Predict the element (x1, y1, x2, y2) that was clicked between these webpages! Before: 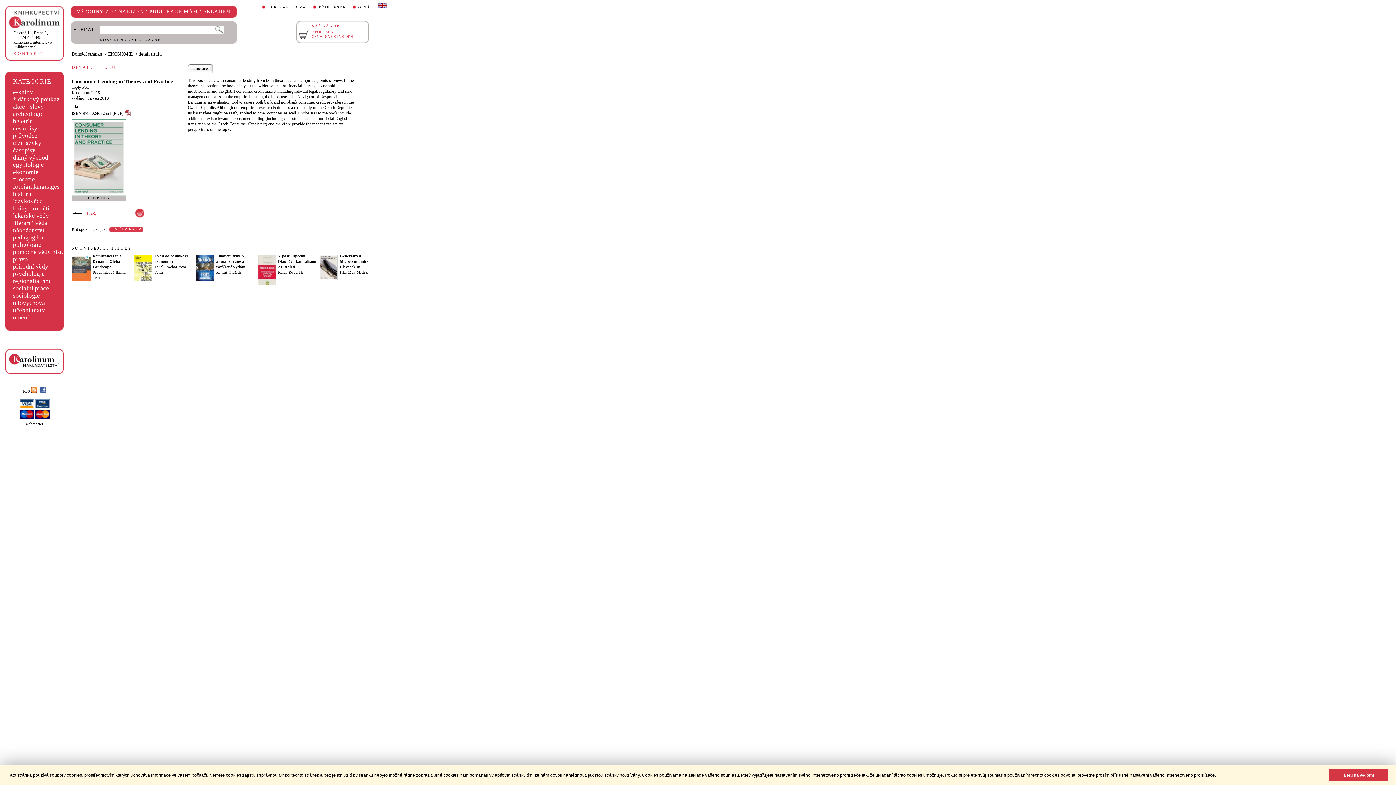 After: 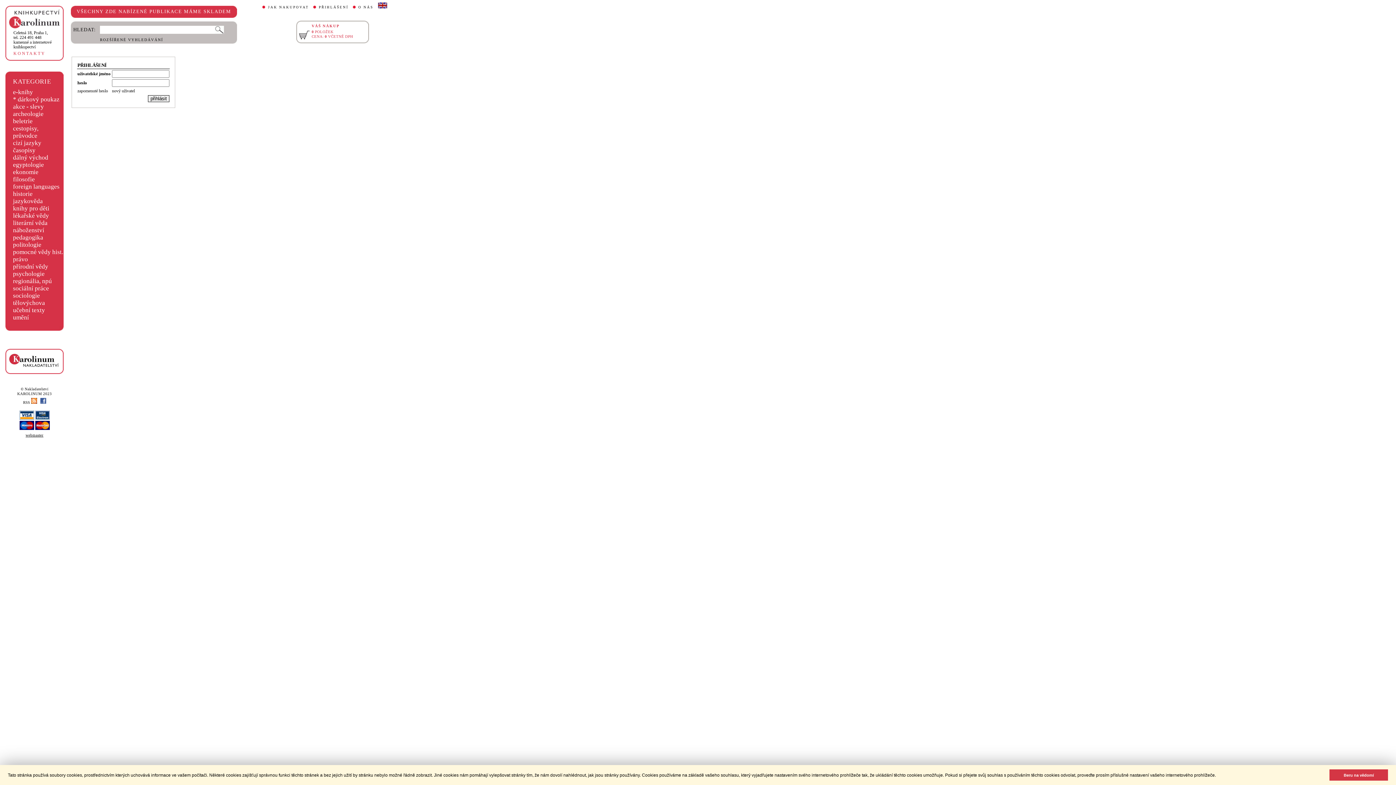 Action: label: PŘIHLÁŠENÍ bbox: (318, 5, 348, 9)